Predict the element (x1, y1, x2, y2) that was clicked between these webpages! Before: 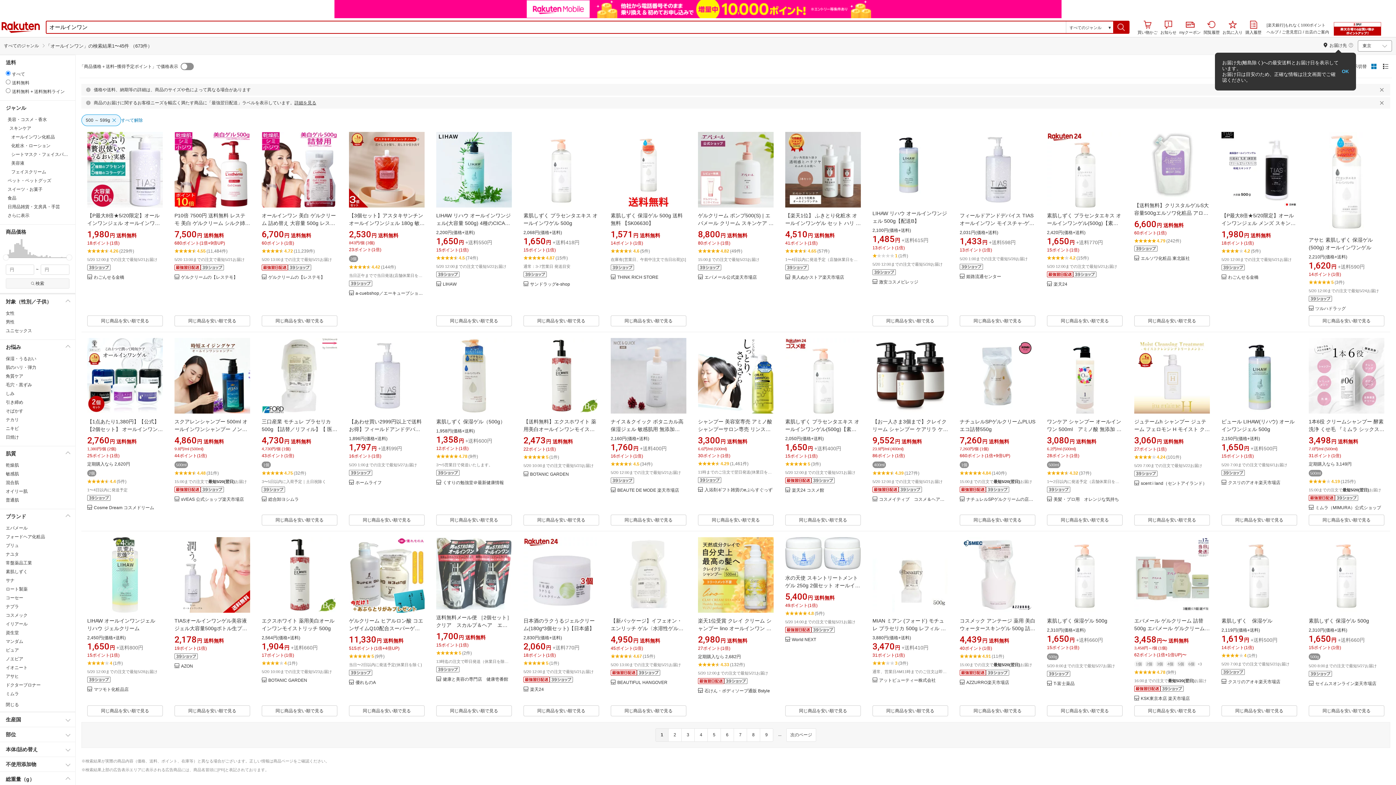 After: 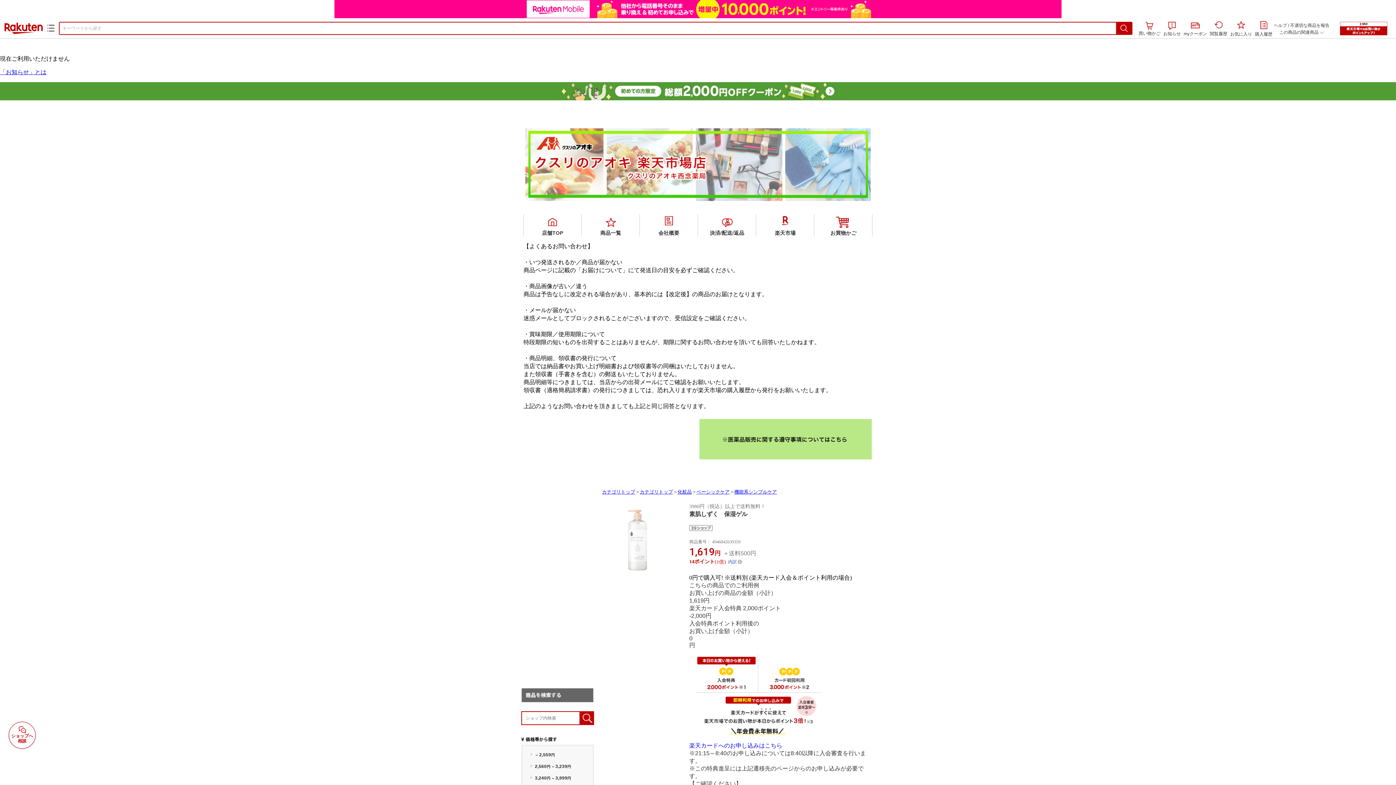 Action: bbox: (1221, 519, 1297, 594)